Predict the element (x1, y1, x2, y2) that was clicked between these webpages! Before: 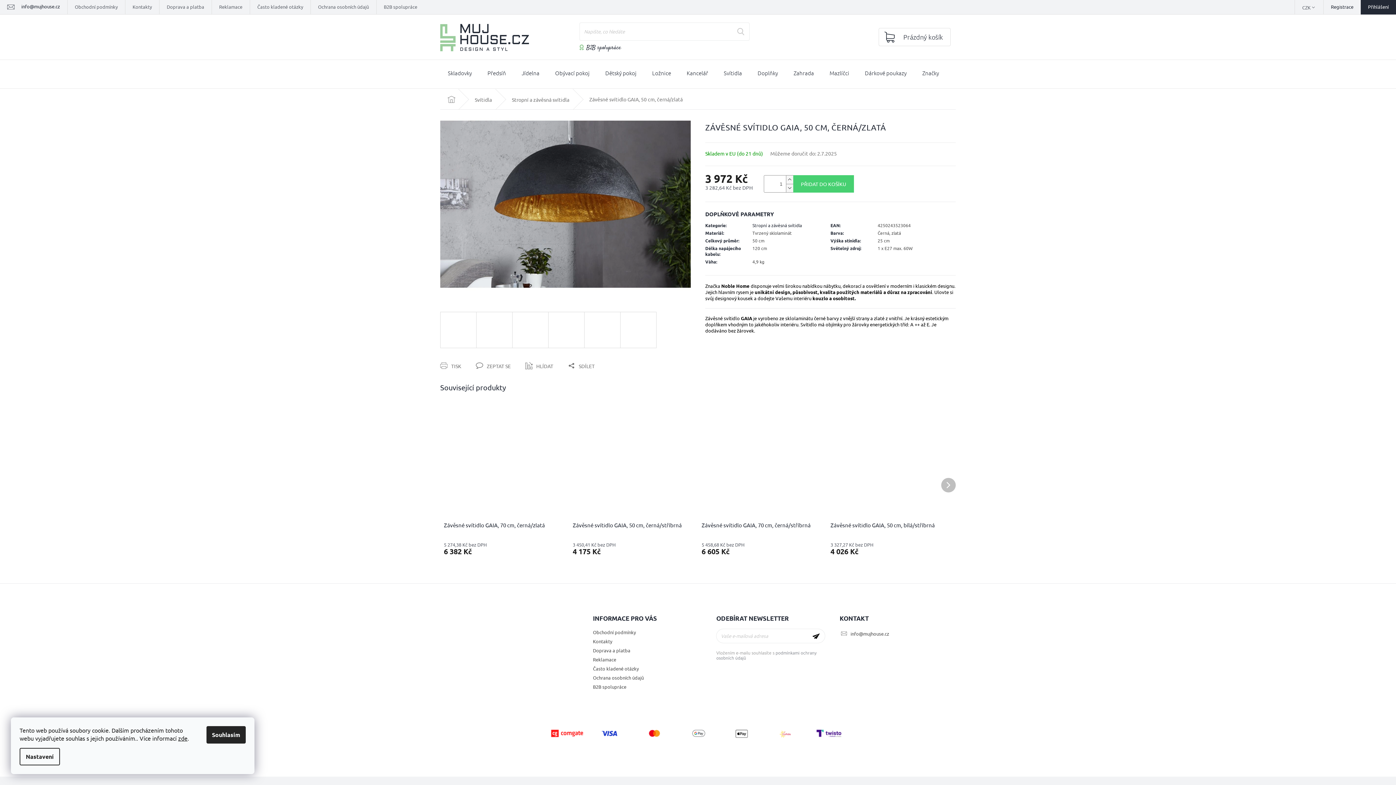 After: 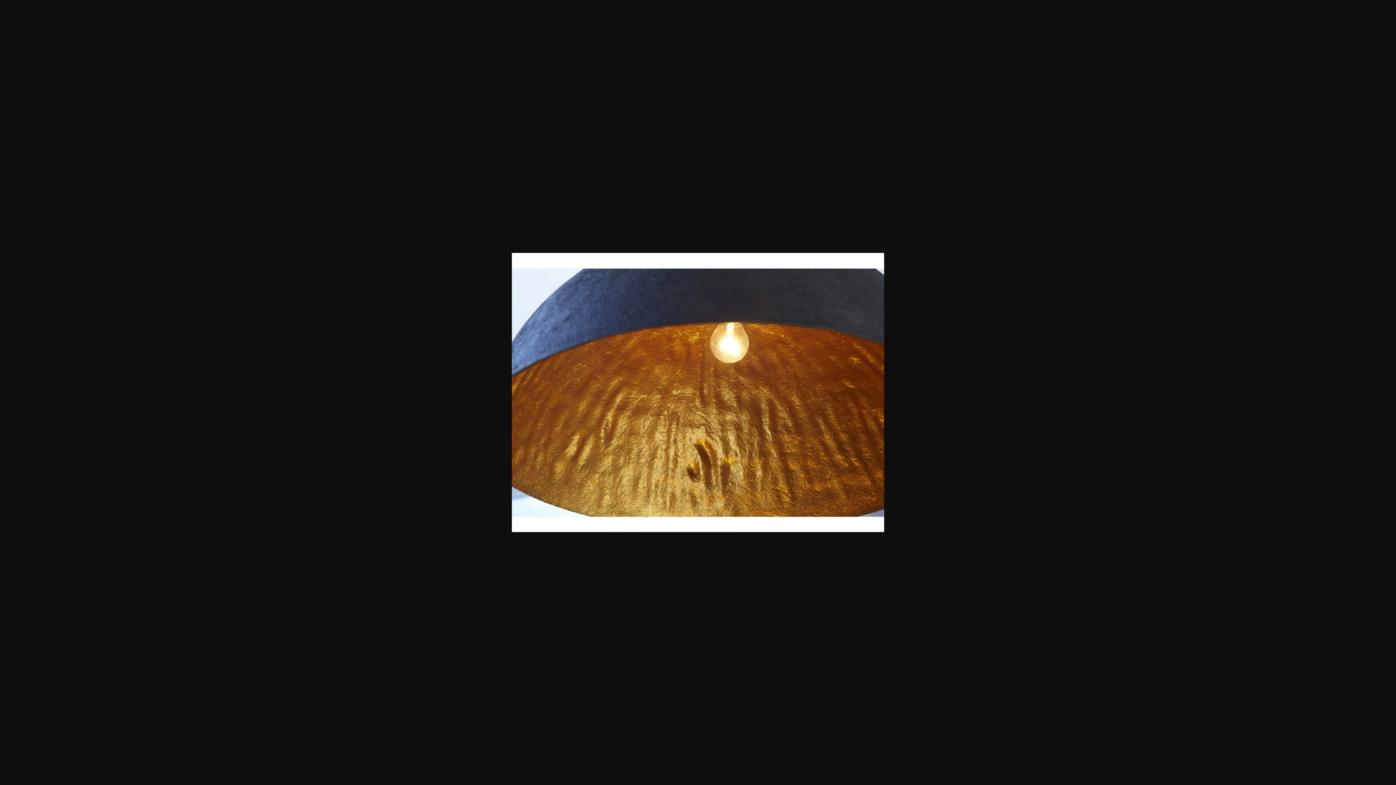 Action: bbox: (548, 311, 584, 348)